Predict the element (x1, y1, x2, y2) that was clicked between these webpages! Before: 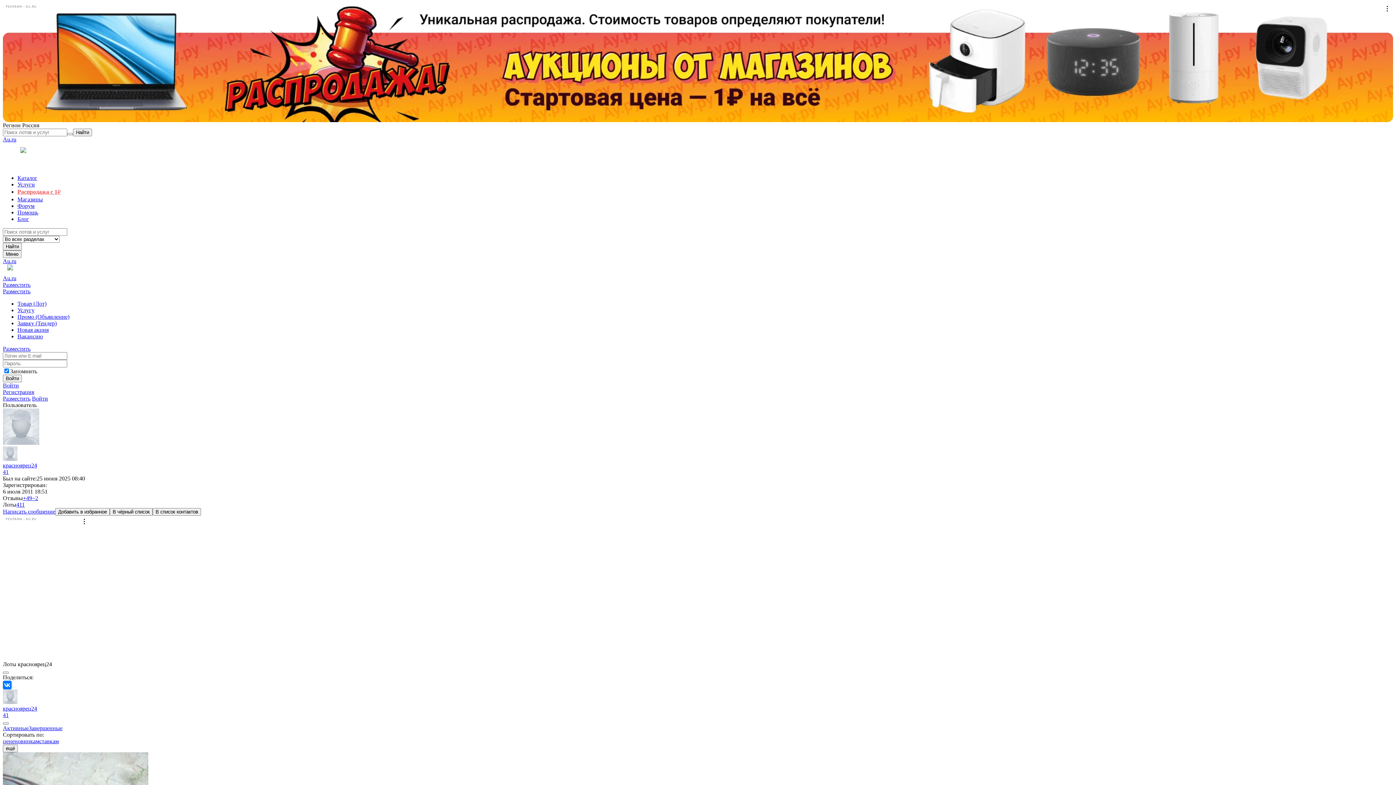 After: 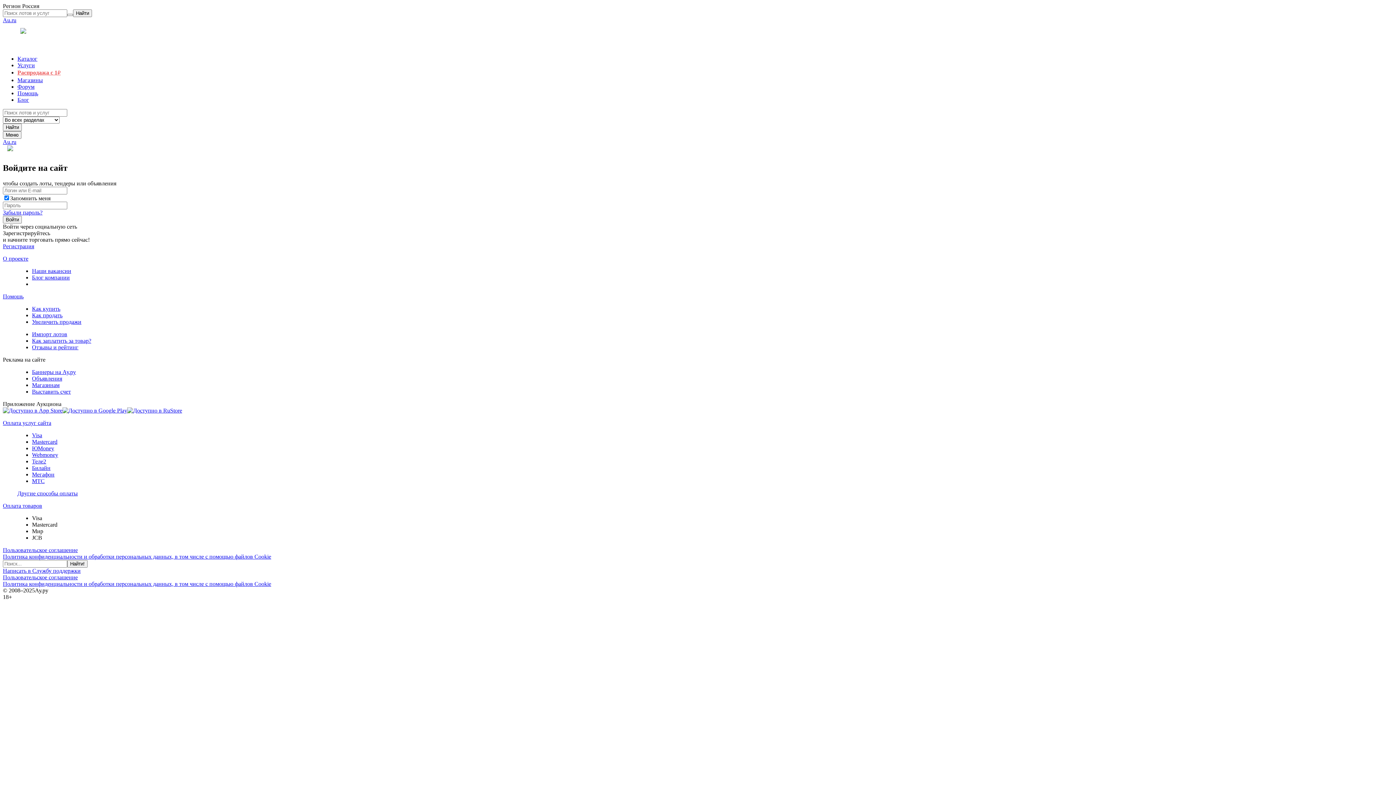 Action: bbox: (17, 333, 1393, 339) label: Вакансию